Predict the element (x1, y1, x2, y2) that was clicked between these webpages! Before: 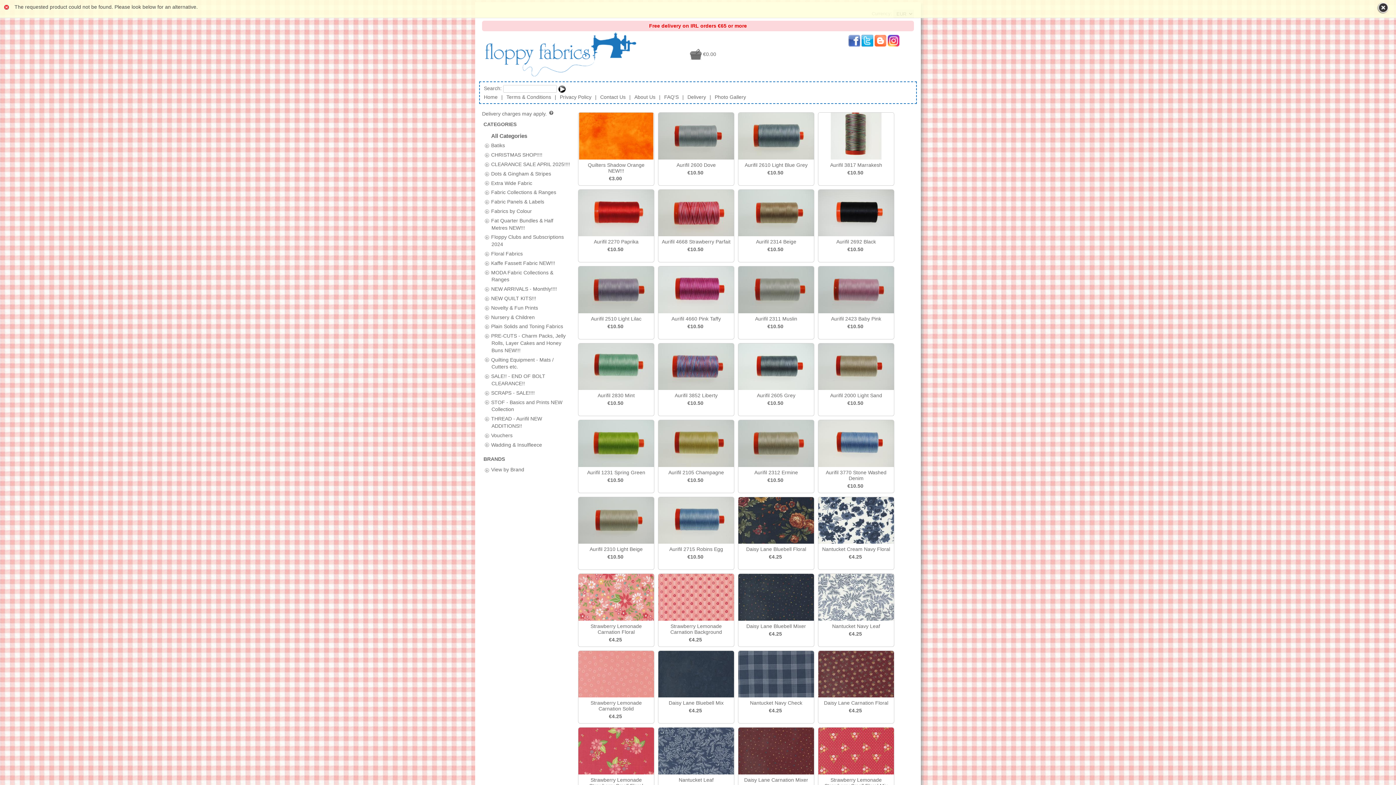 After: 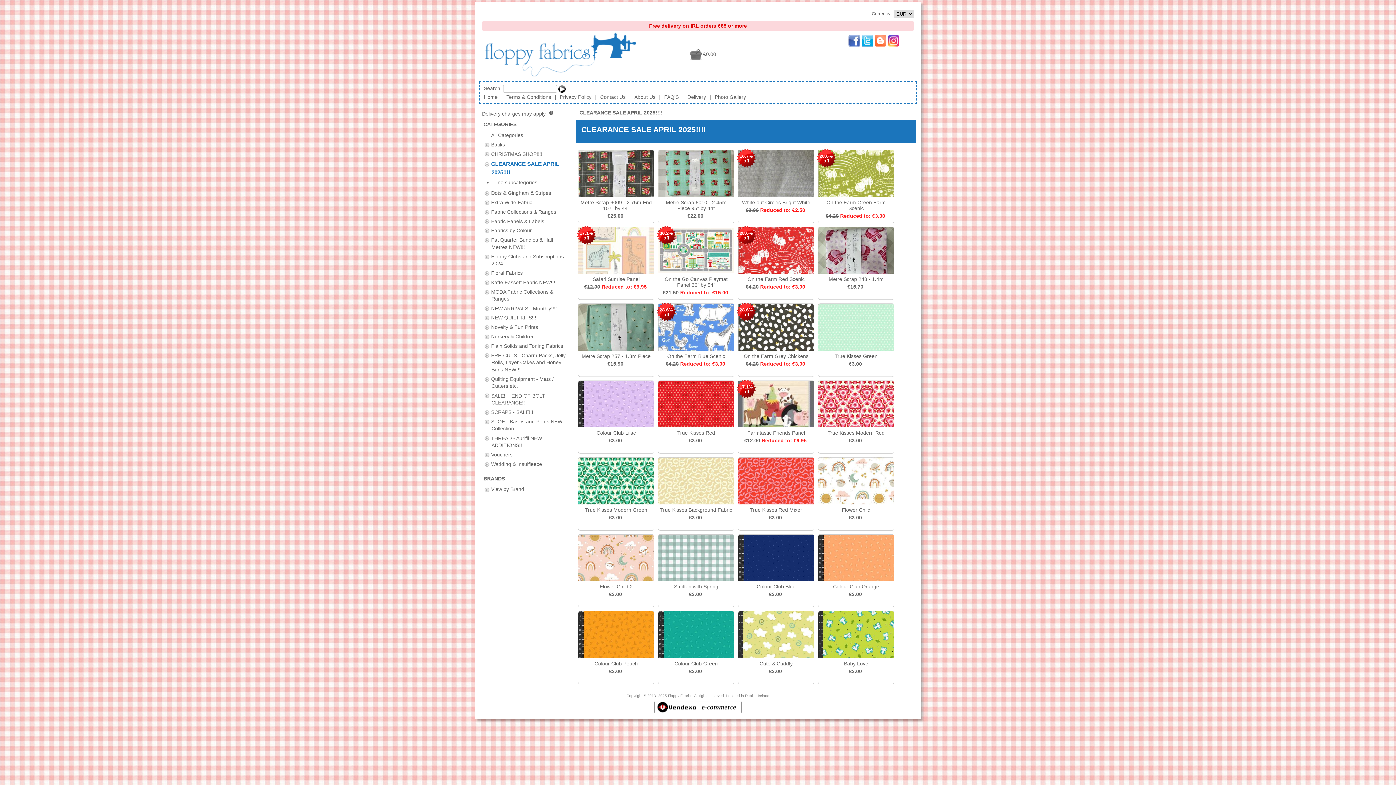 Action: label: CLEARANCE SALE APRIL 2025!!!! bbox: (491, 161, 570, 167)